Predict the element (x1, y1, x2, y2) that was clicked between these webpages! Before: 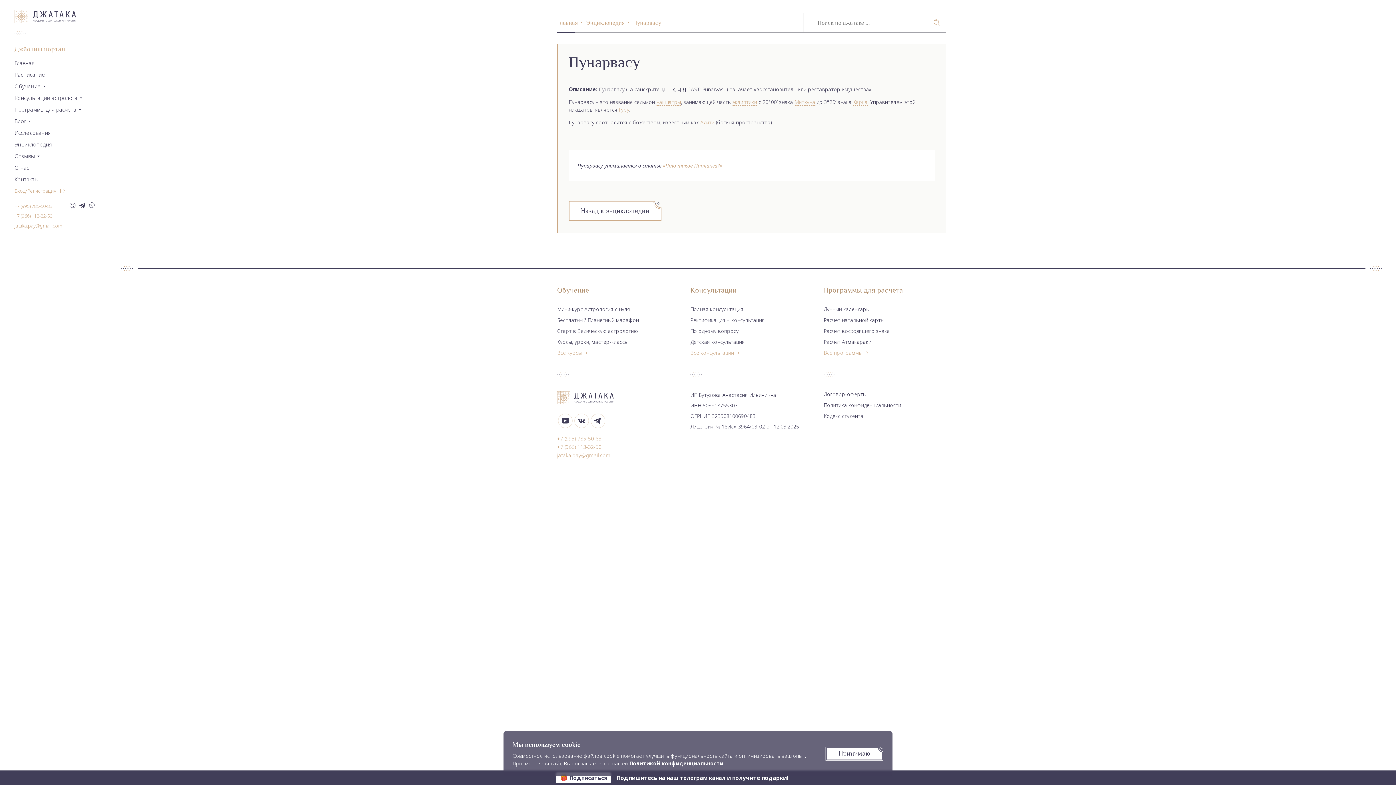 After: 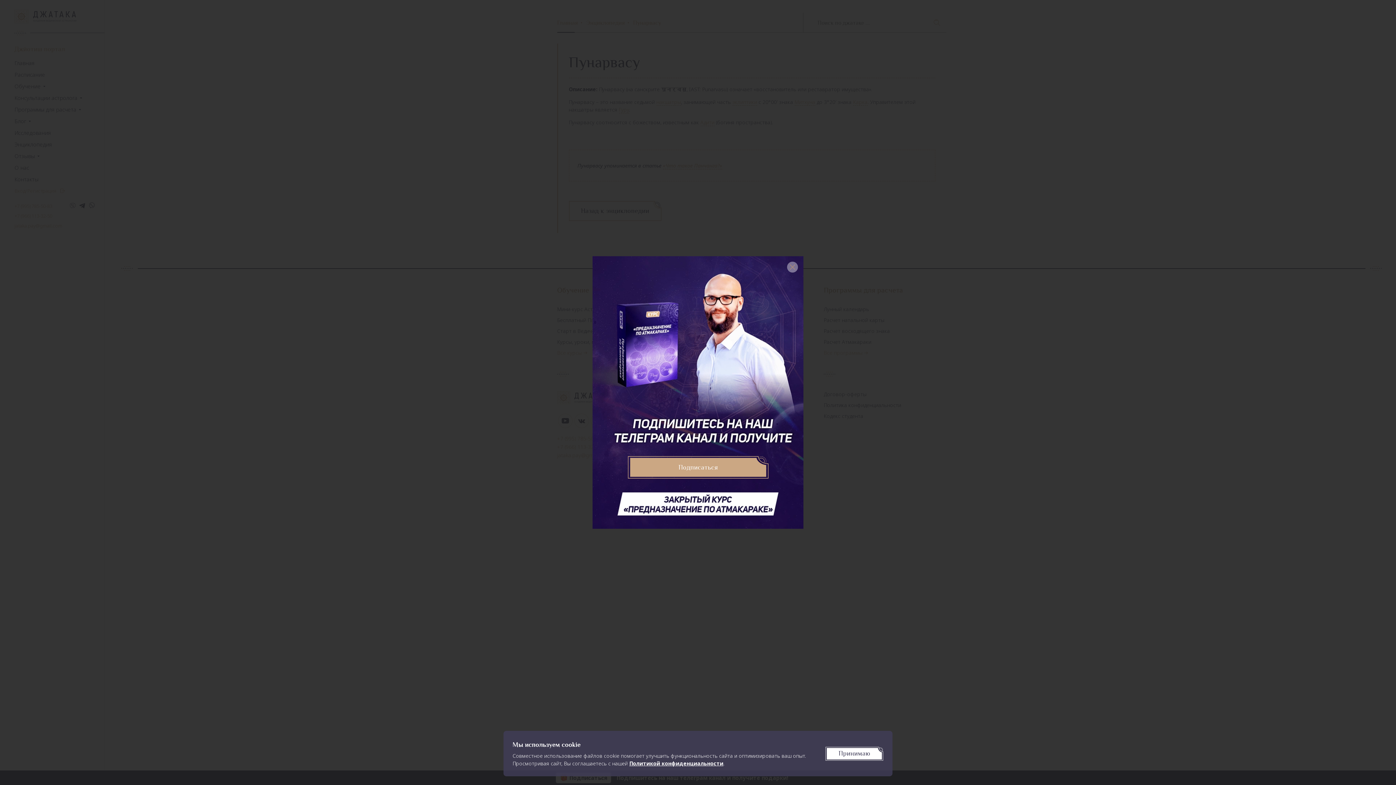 Action: label: +7 (995) 785-50-83 bbox: (557, 435, 601, 442)